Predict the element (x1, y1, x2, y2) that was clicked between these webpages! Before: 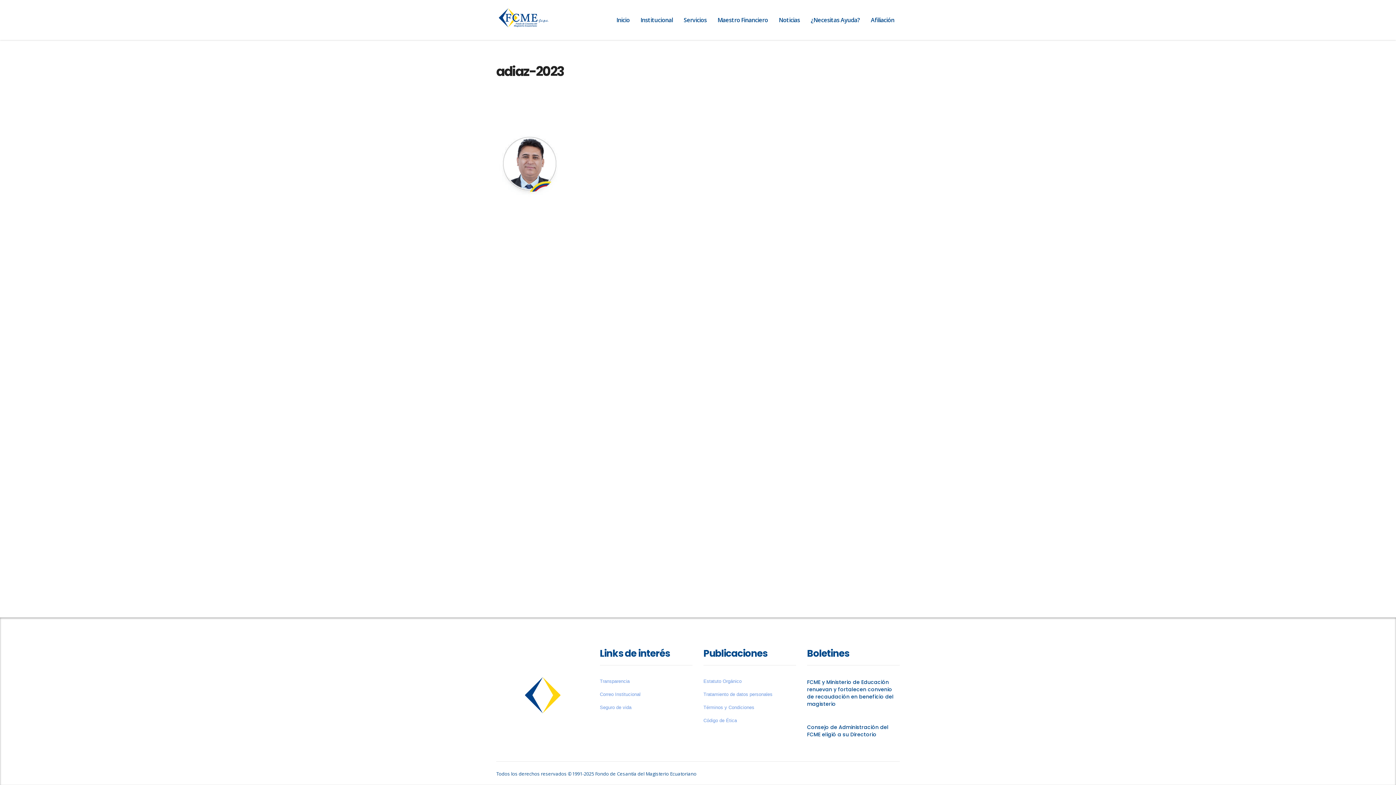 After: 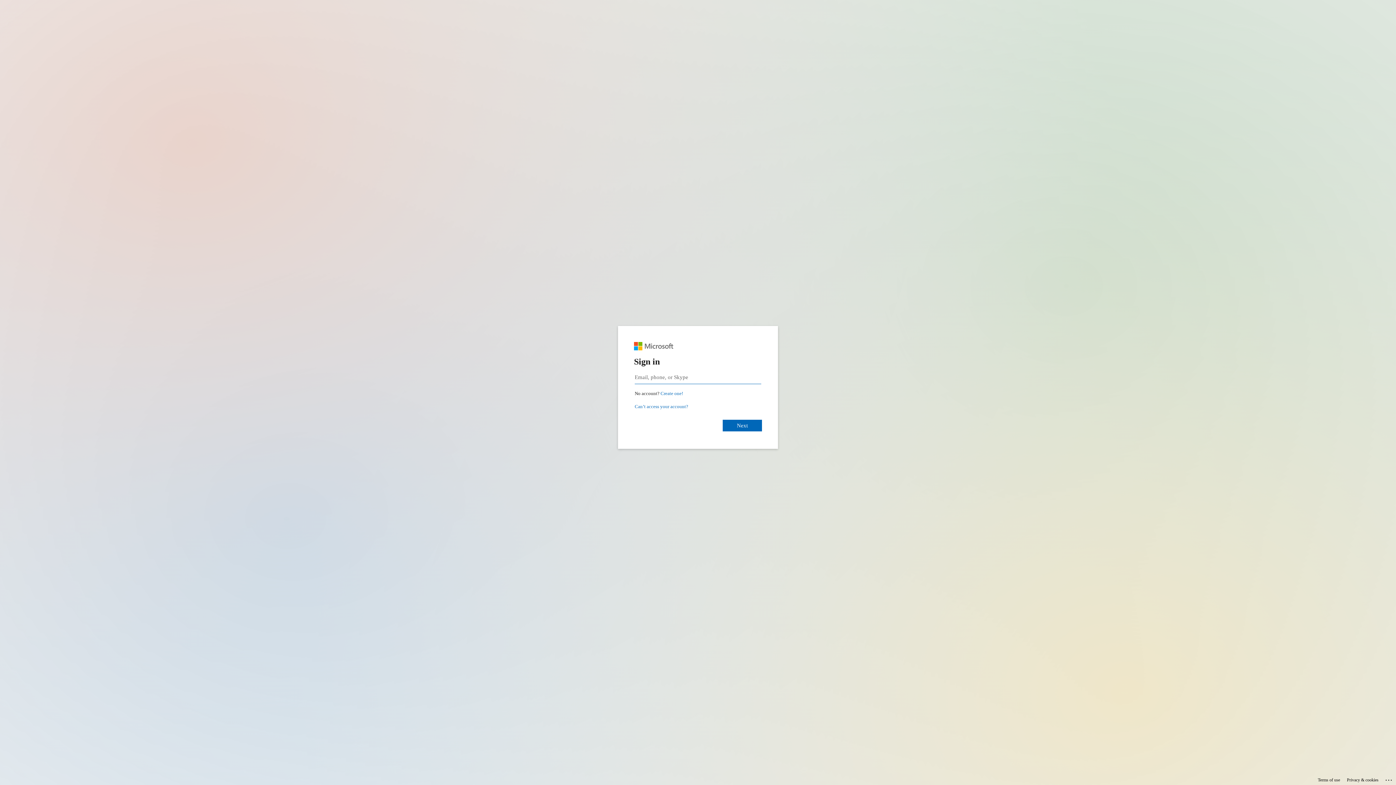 Action: label: Correo Institucional bbox: (600, 692, 640, 697)